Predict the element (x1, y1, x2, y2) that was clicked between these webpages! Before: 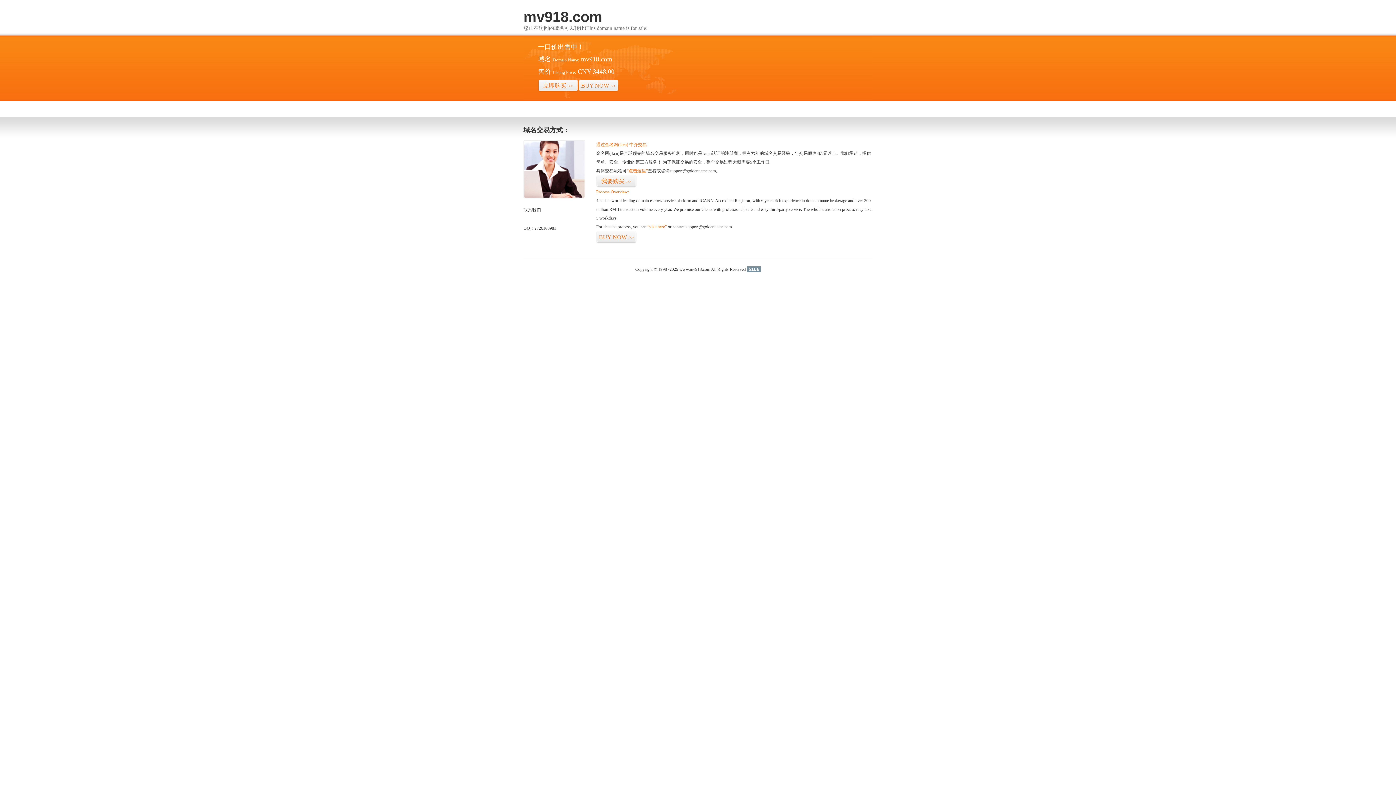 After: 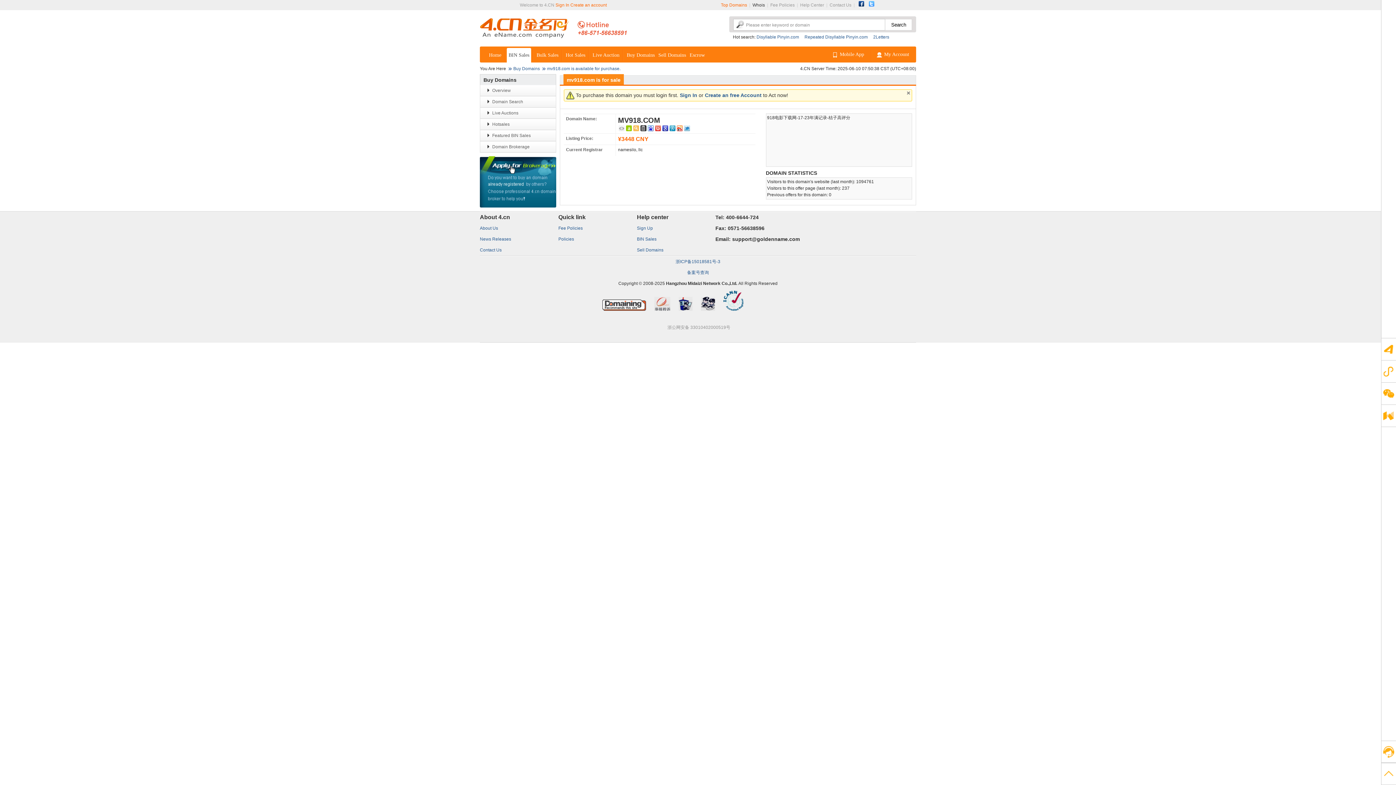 Action: bbox: (538, 79, 578, 92) label: 立即购买>>